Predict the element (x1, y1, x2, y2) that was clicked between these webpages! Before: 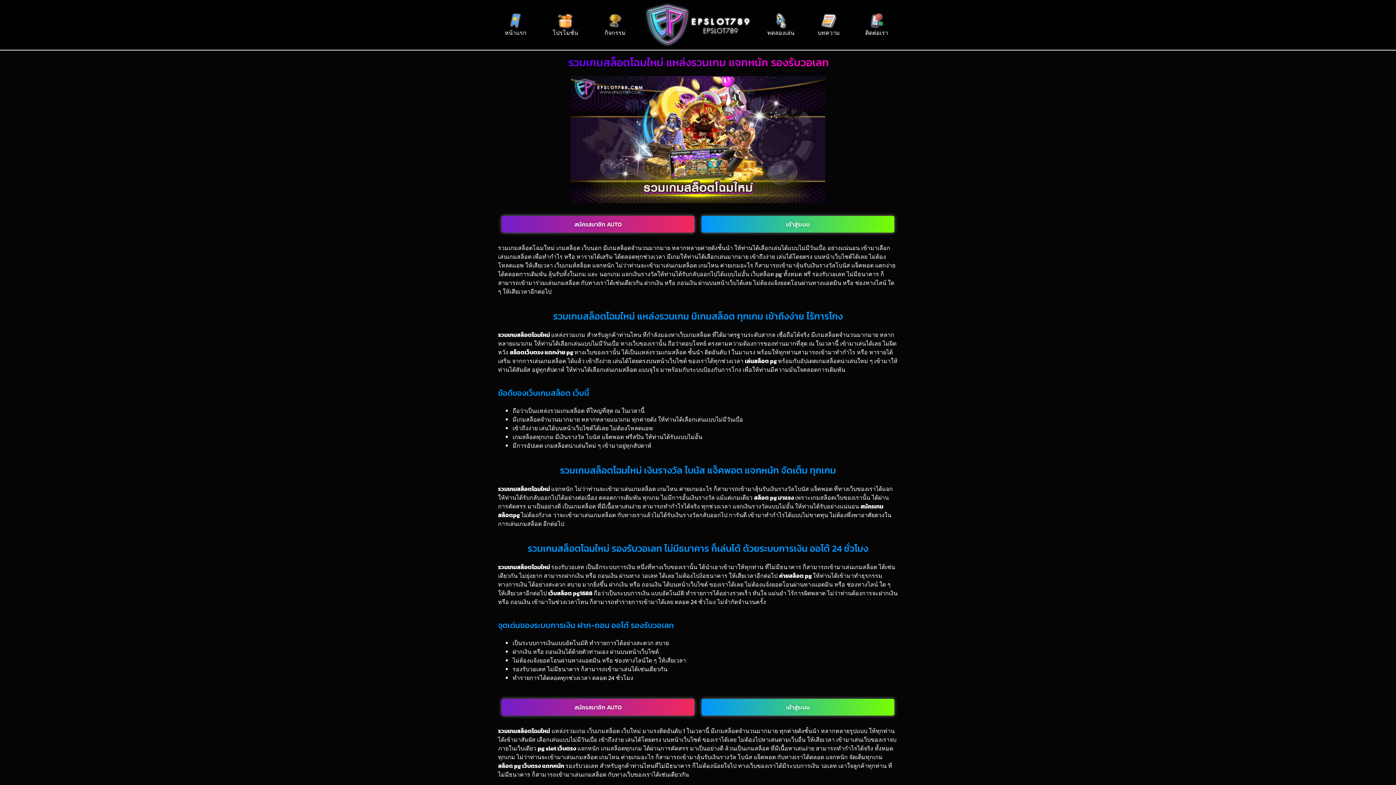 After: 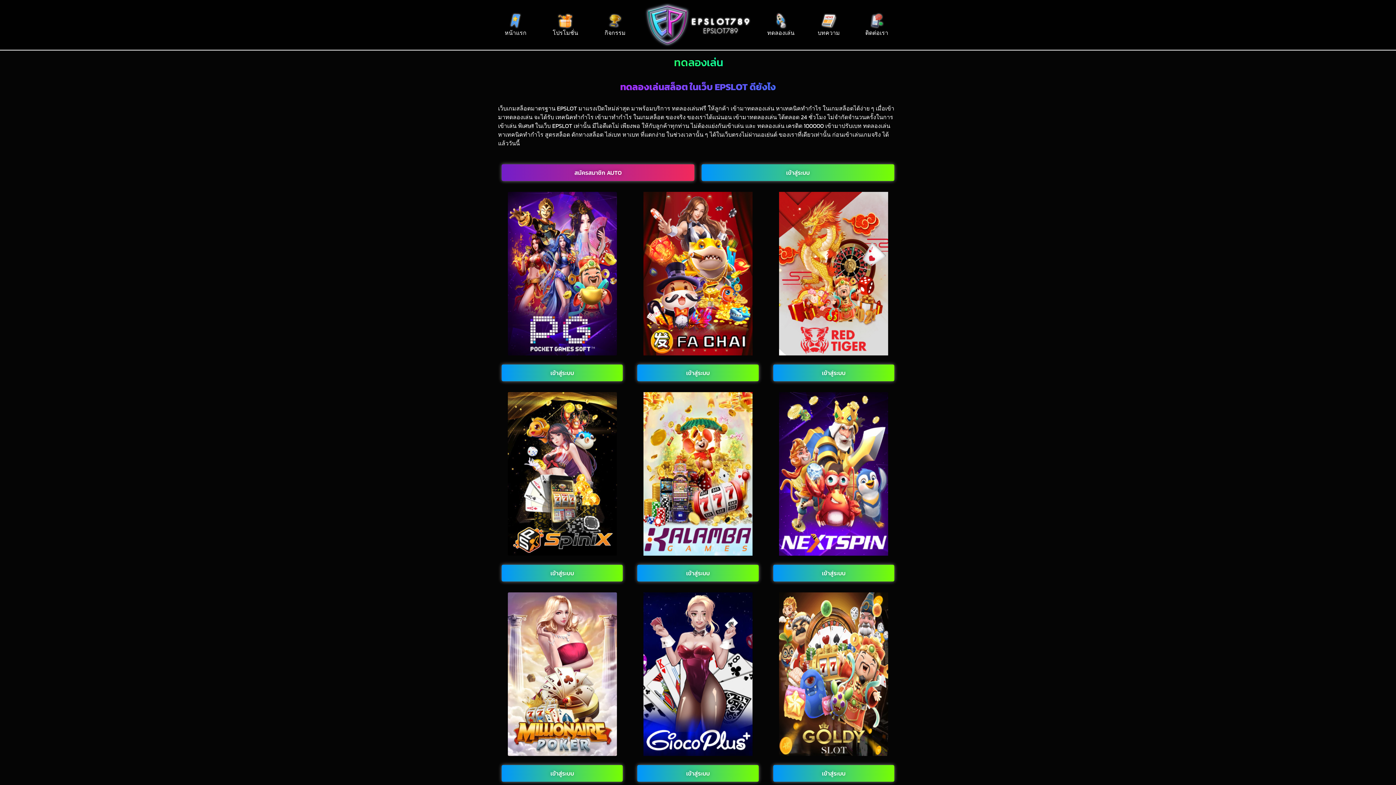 Action: bbox: (759, 12, 802, 36) label: ทดลองเล่น